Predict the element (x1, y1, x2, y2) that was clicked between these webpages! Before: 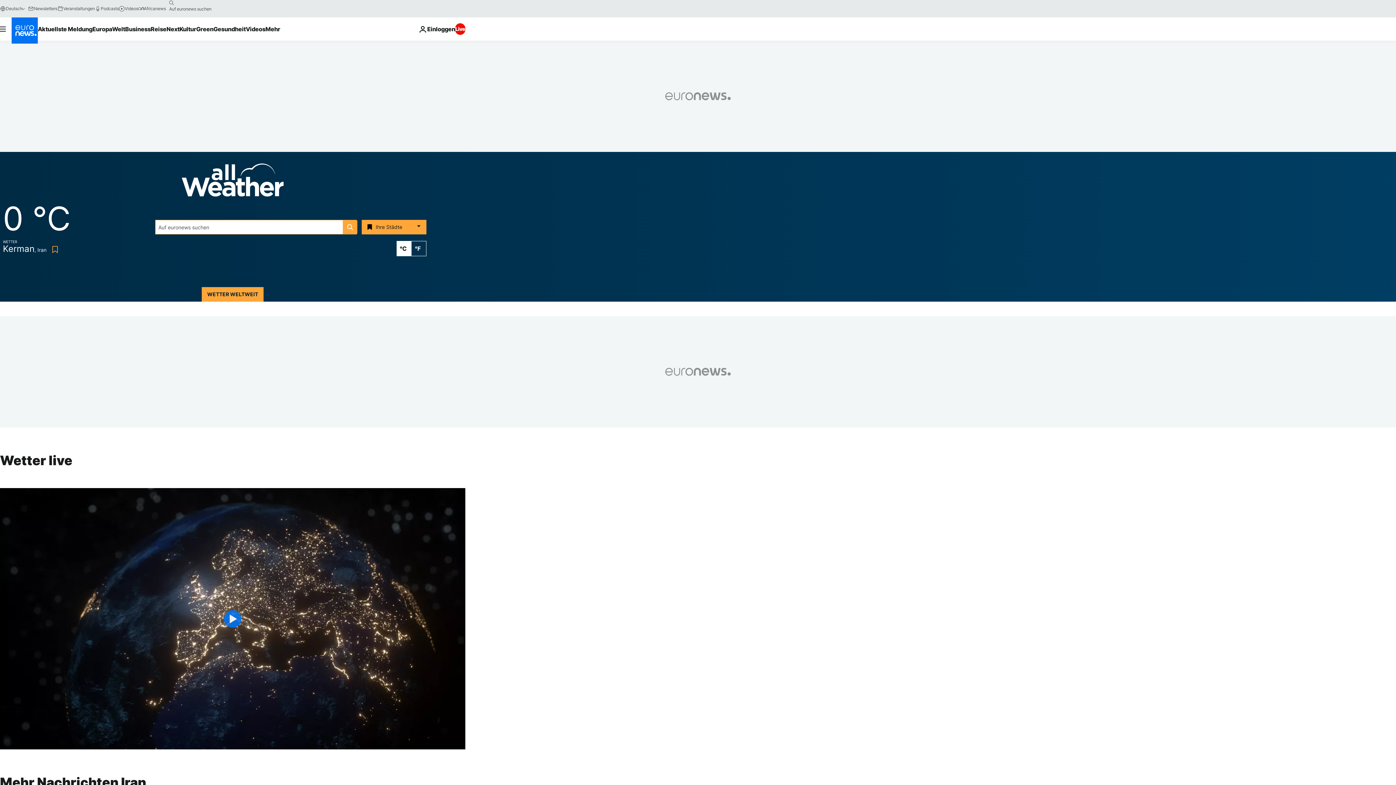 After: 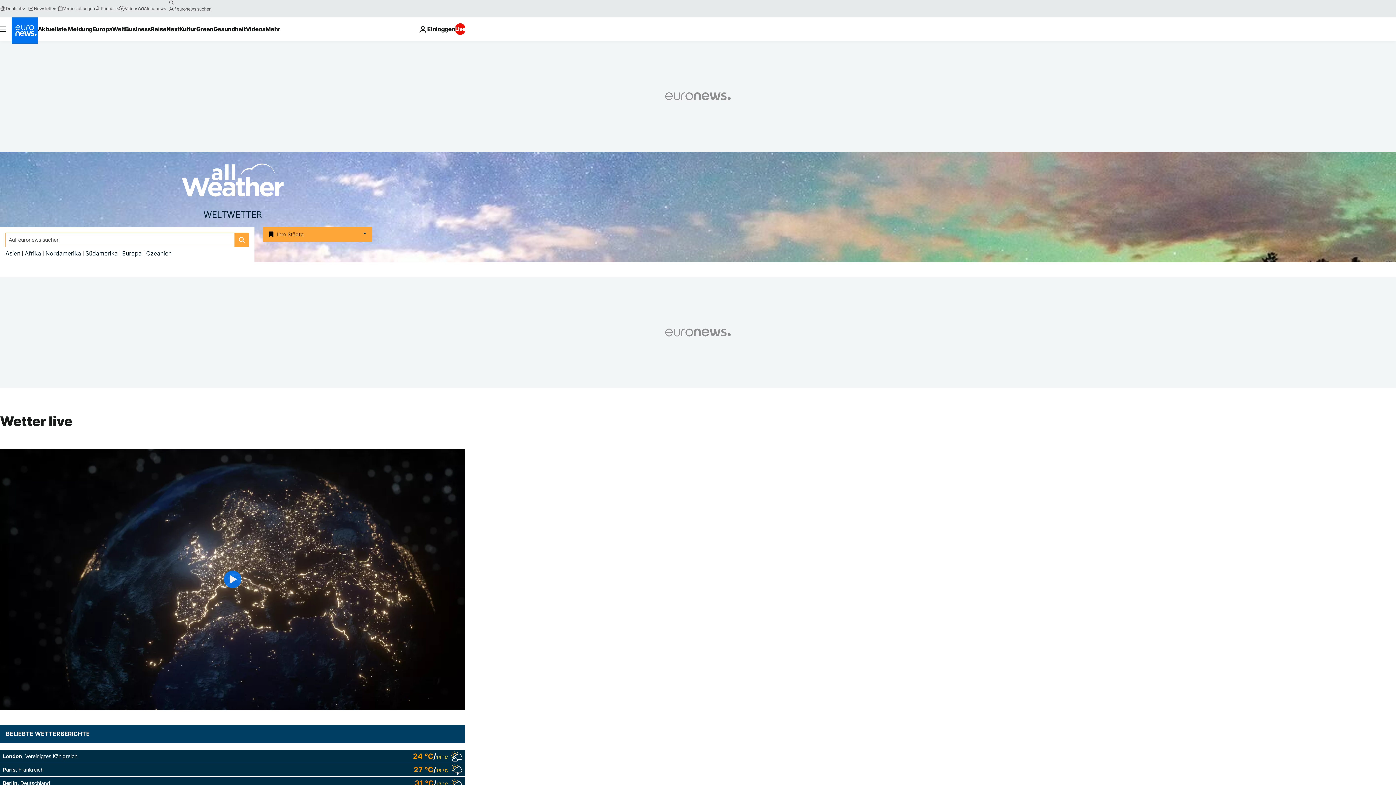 Action: label: Weather logo bbox: (181, 178, 283, 186)